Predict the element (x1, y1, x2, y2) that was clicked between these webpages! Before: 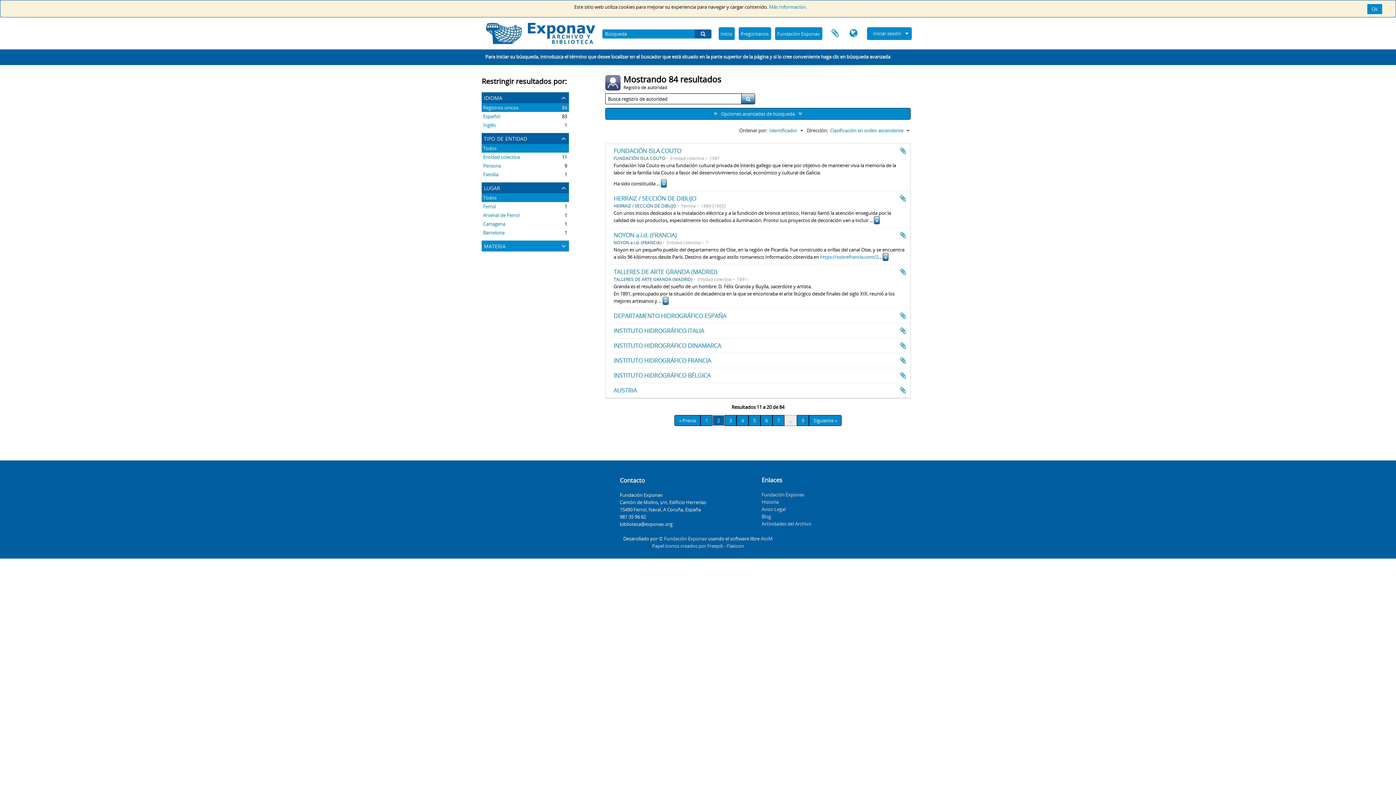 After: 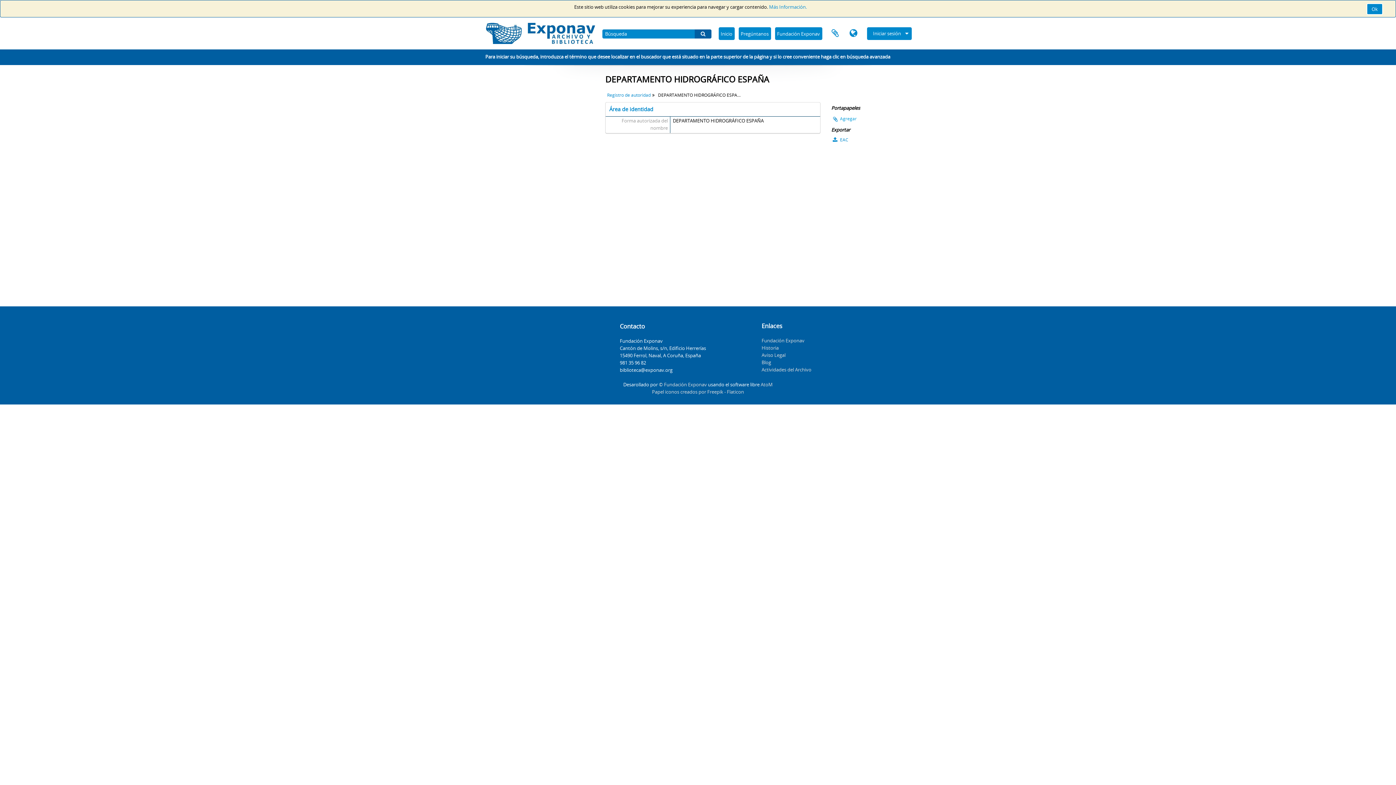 Action: bbox: (613, 312, 726, 320) label: DEPARTAMENTO HIDROGRÁFICO ESPAÑA